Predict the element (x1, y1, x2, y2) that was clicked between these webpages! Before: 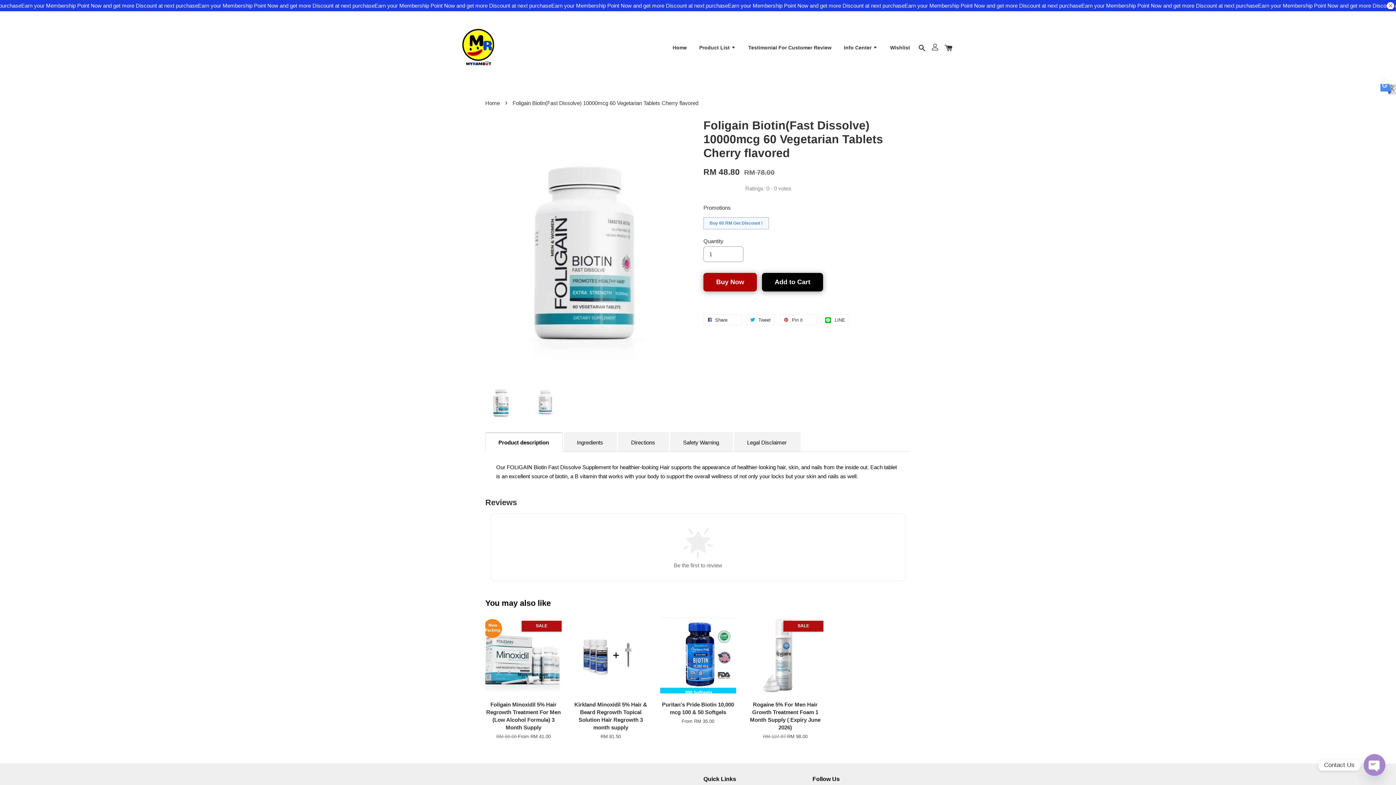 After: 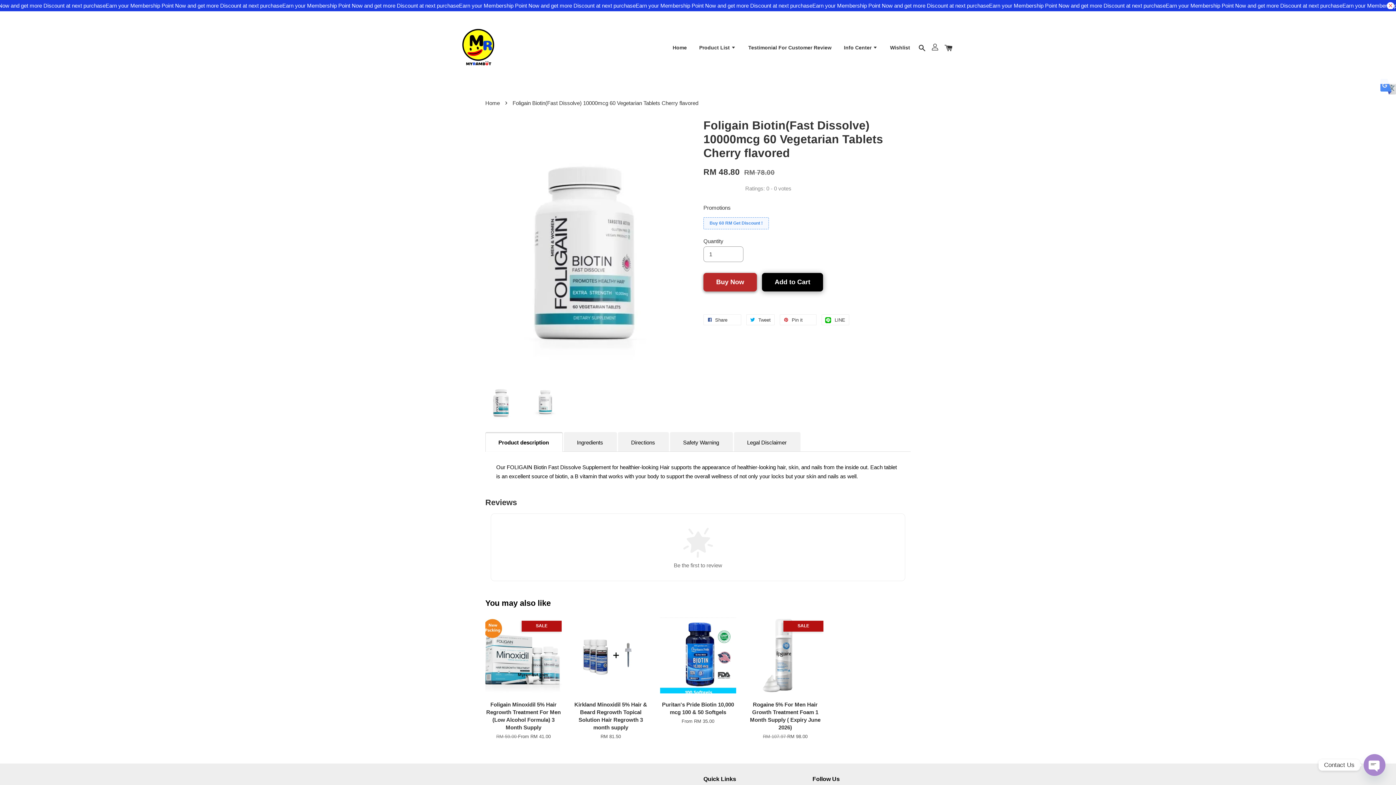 Action: label: Buy Now bbox: (703, 273, 757, 291)